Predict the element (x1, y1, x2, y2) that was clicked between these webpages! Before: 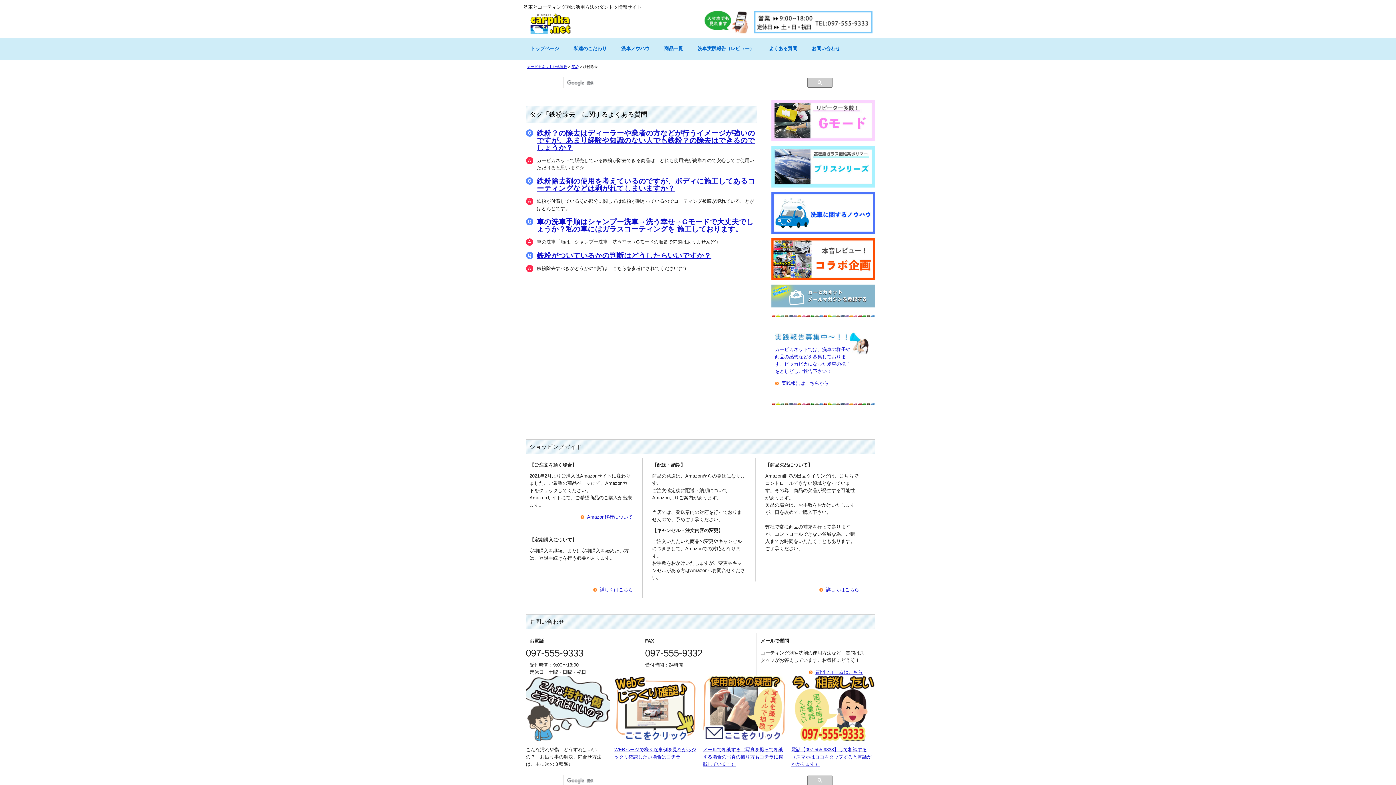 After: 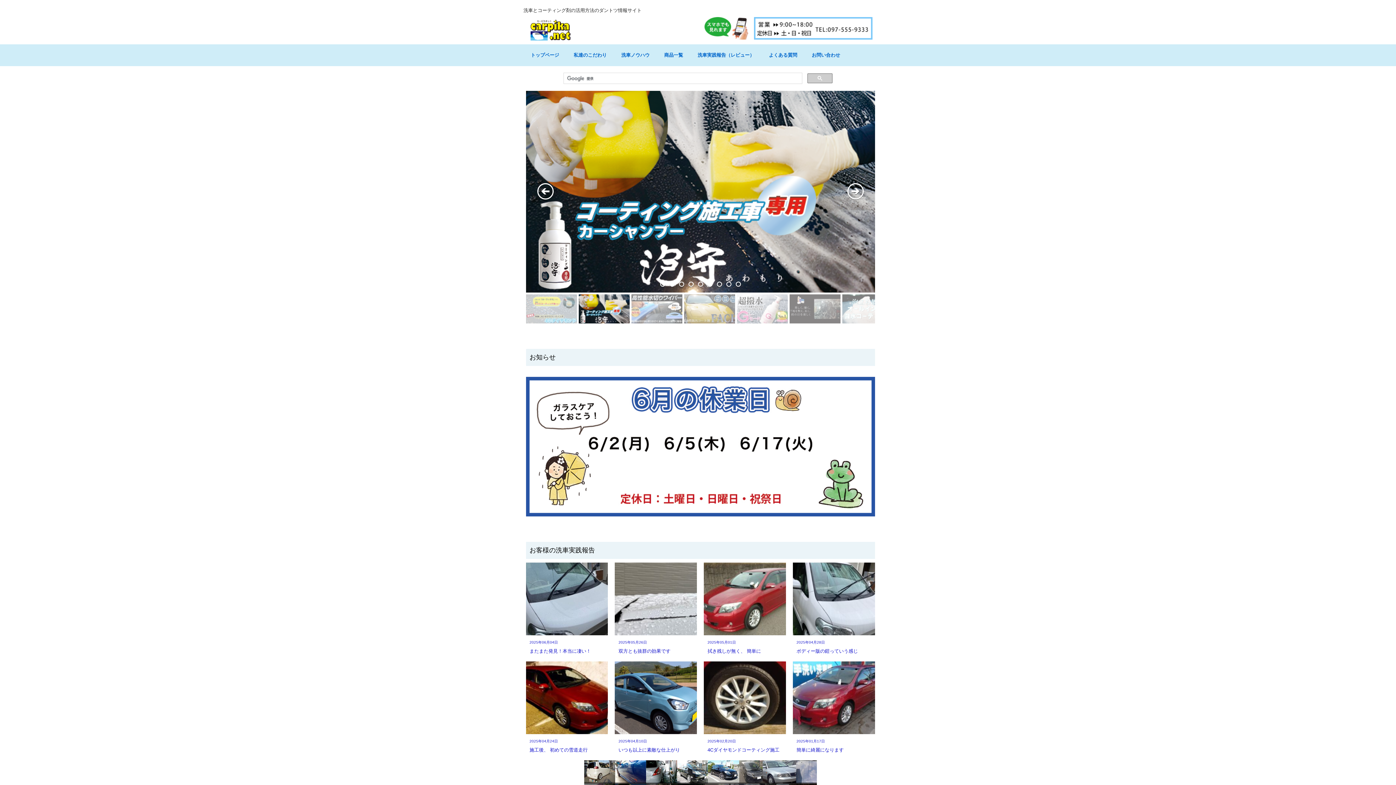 Action: label: トップページ bbox: (527, 41, 562, 56)